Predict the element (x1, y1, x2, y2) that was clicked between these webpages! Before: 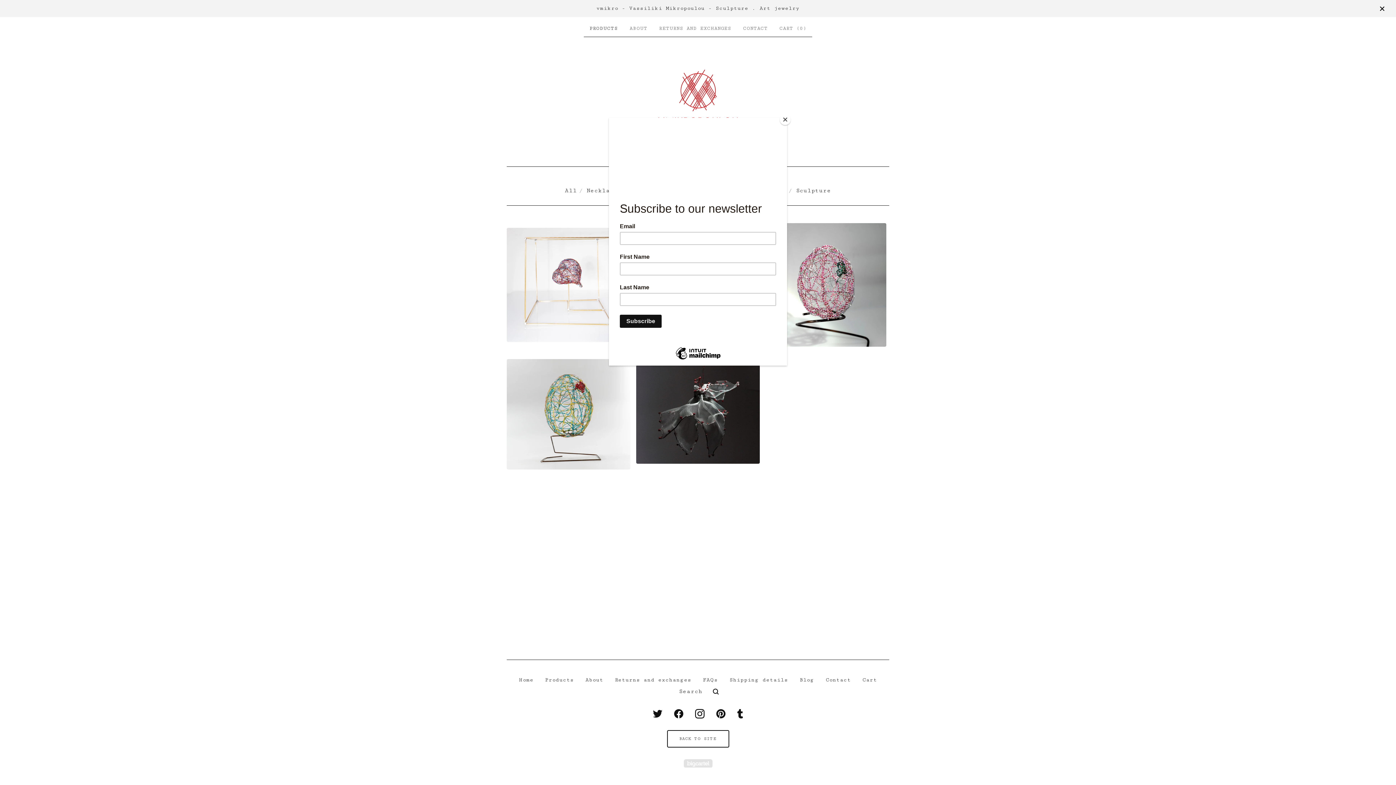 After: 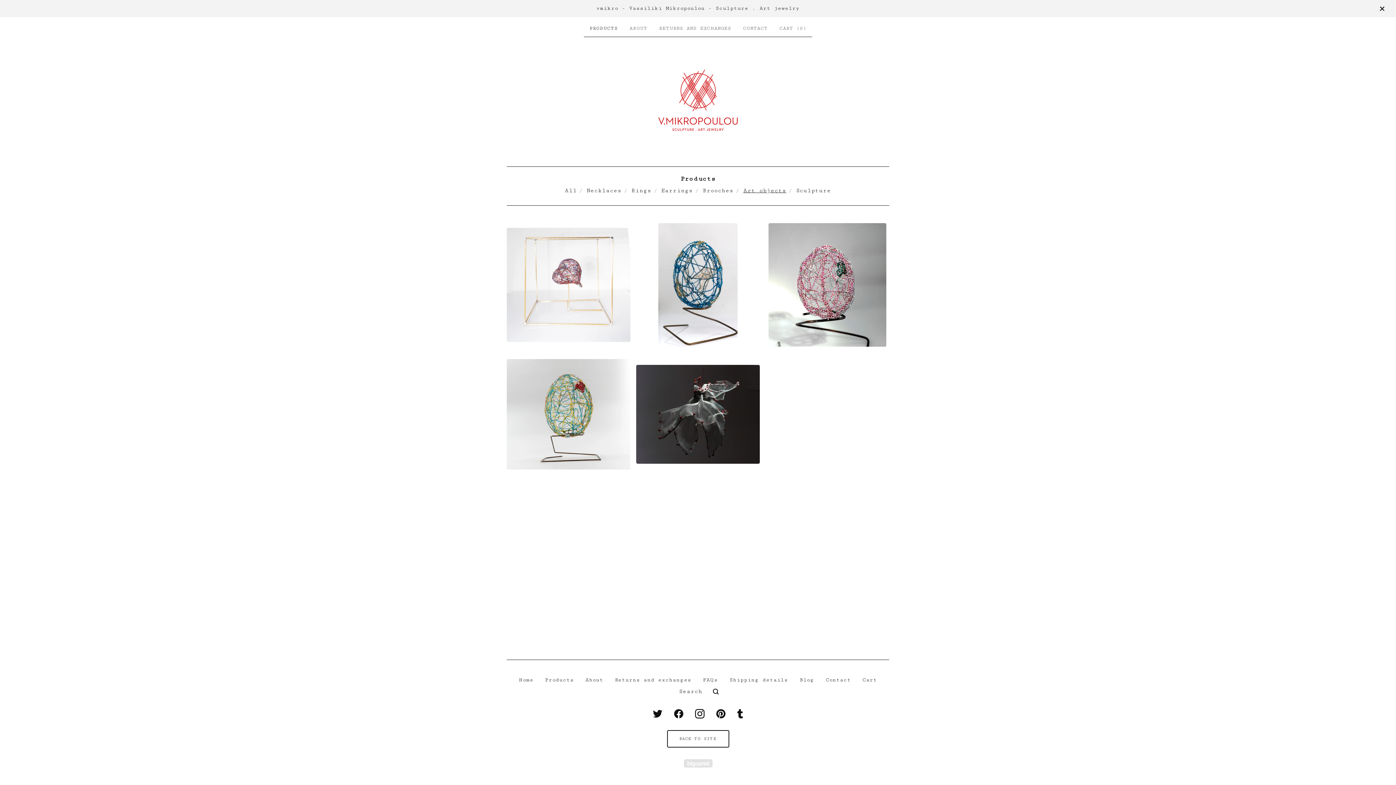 Action: label: Close bbox: (780, 114, 790, 125)